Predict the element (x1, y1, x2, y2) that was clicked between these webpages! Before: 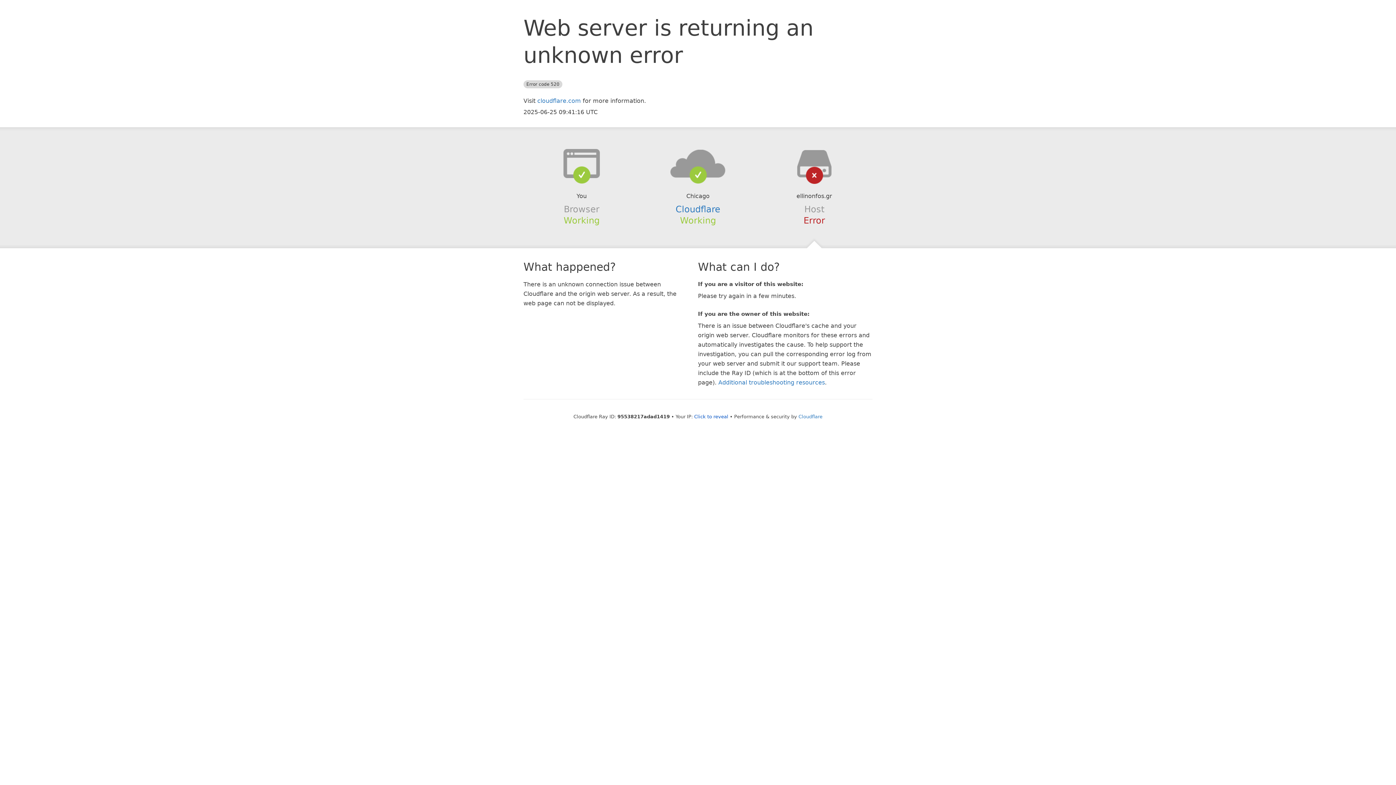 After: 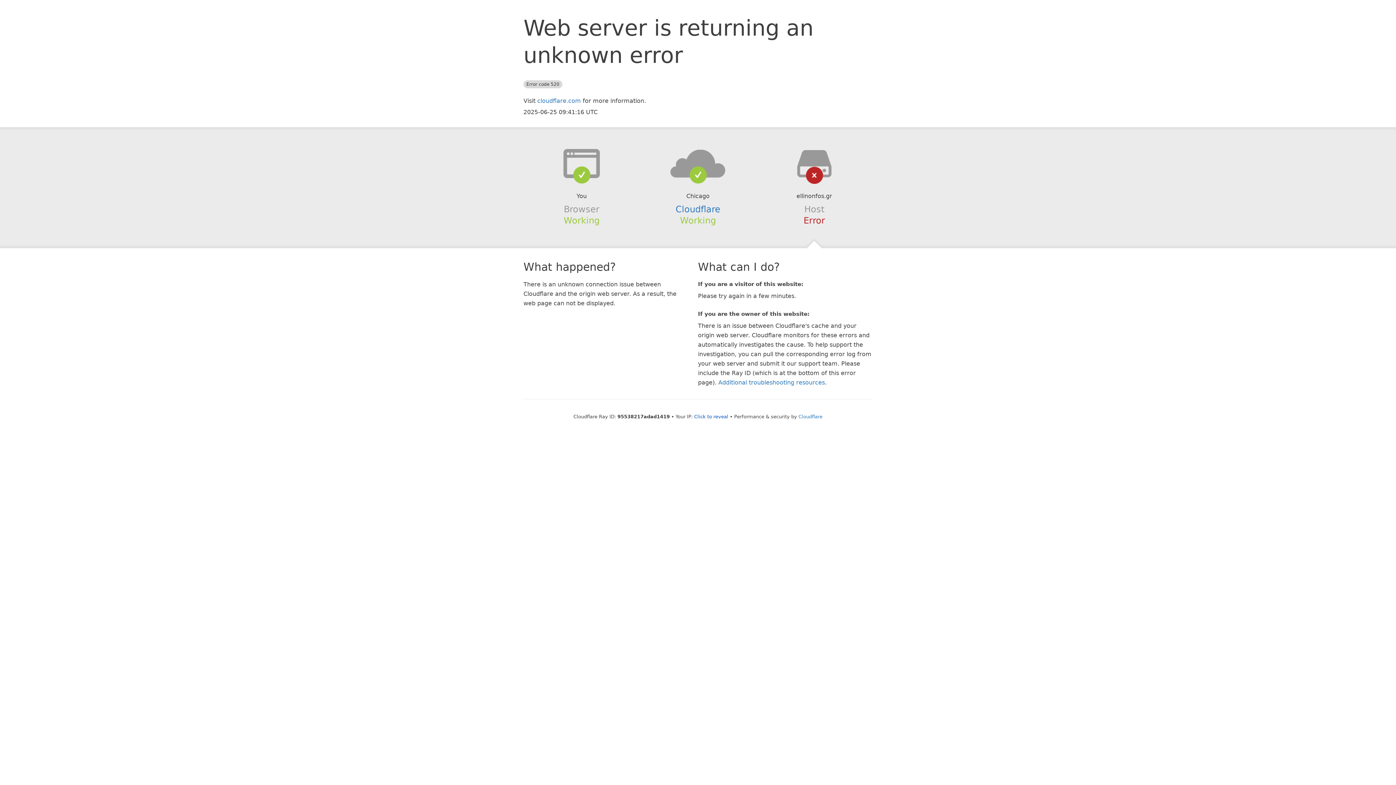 Action: bbox: (639, 148, 756, 178)